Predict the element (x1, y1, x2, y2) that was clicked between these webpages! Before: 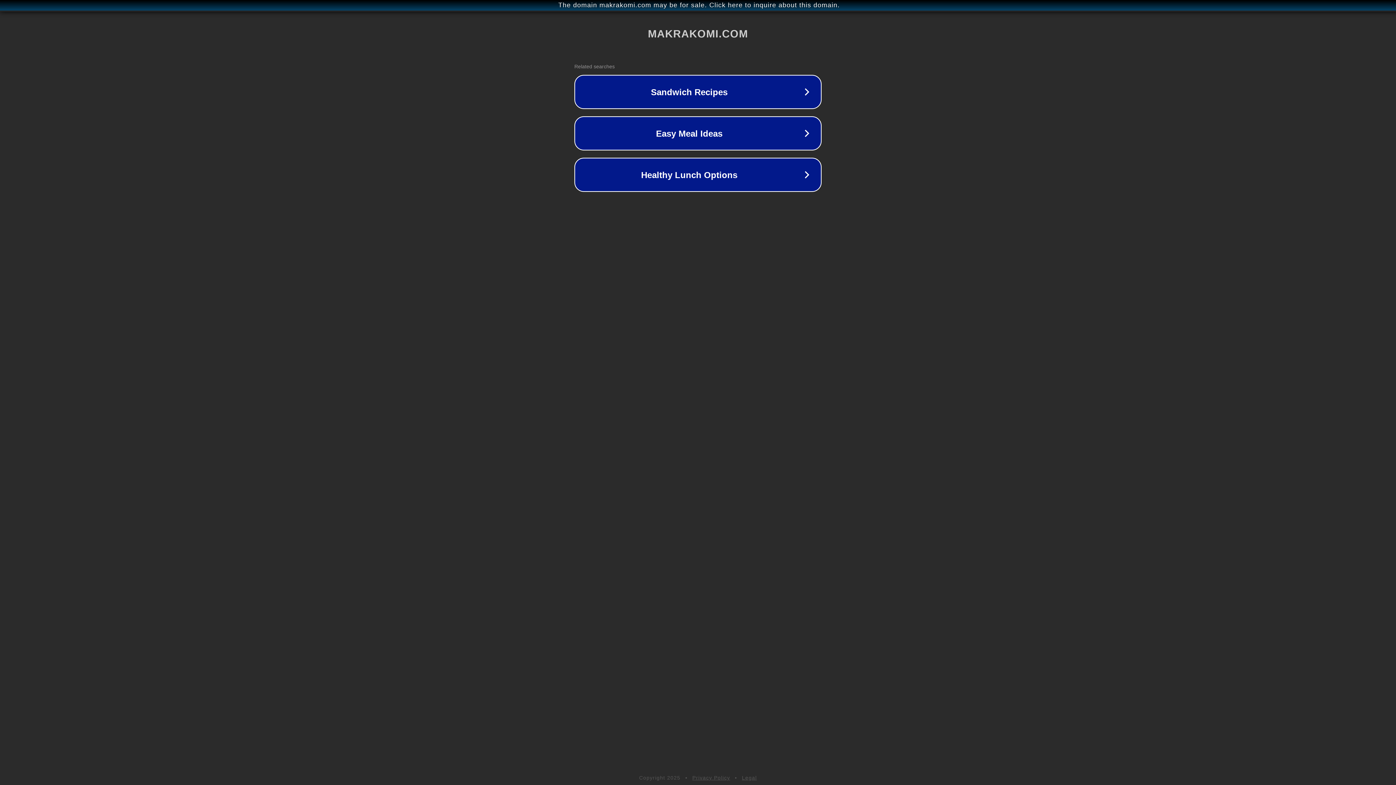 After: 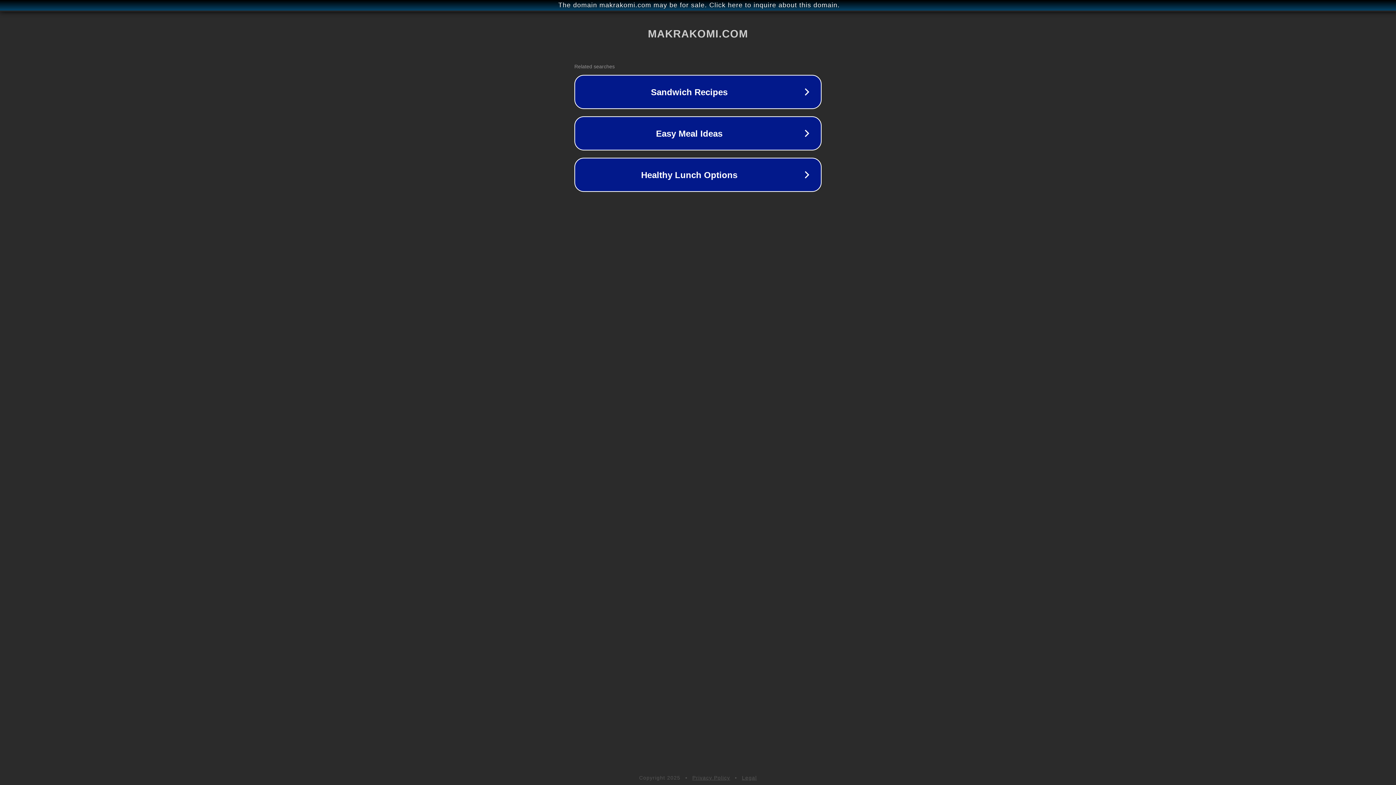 Action: bbox: (742, 775, 757, 781) label: Legal